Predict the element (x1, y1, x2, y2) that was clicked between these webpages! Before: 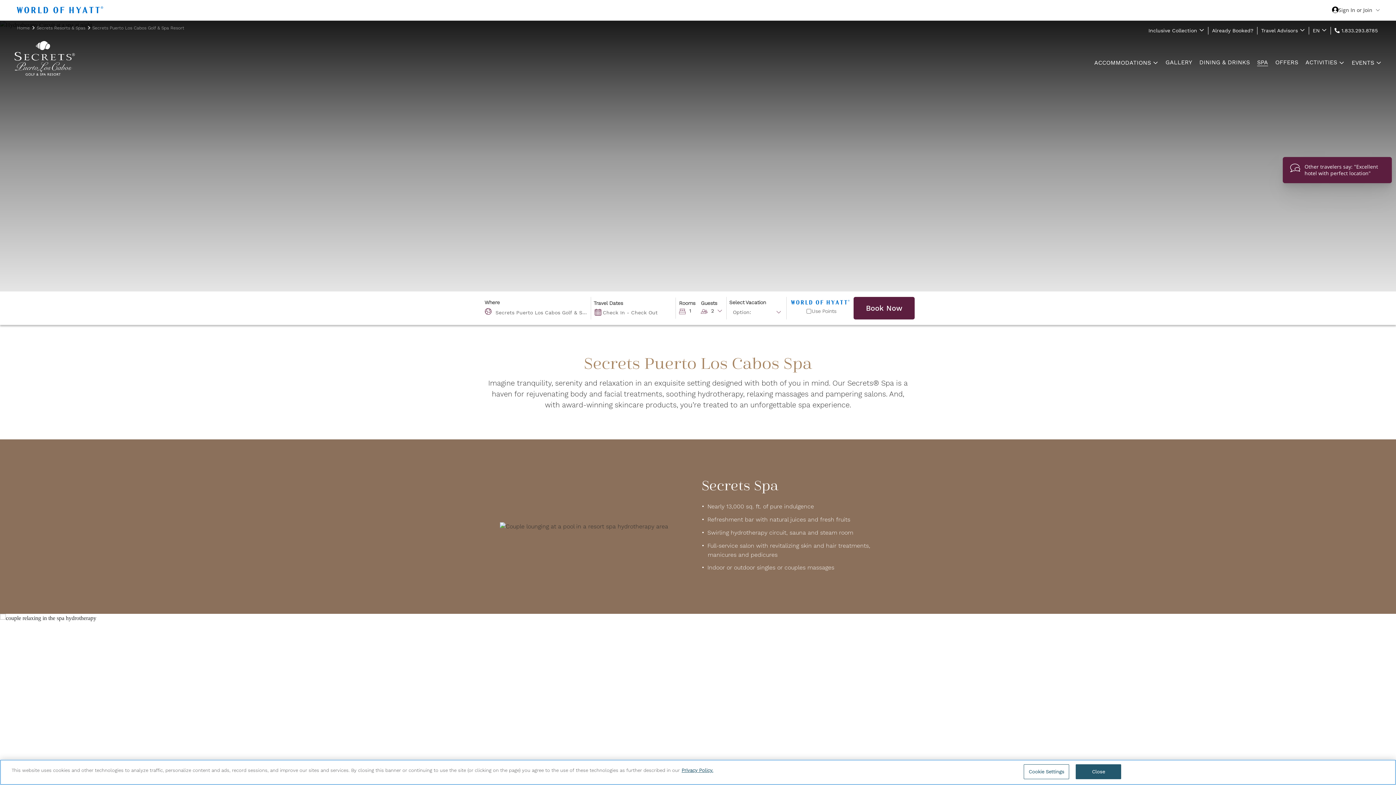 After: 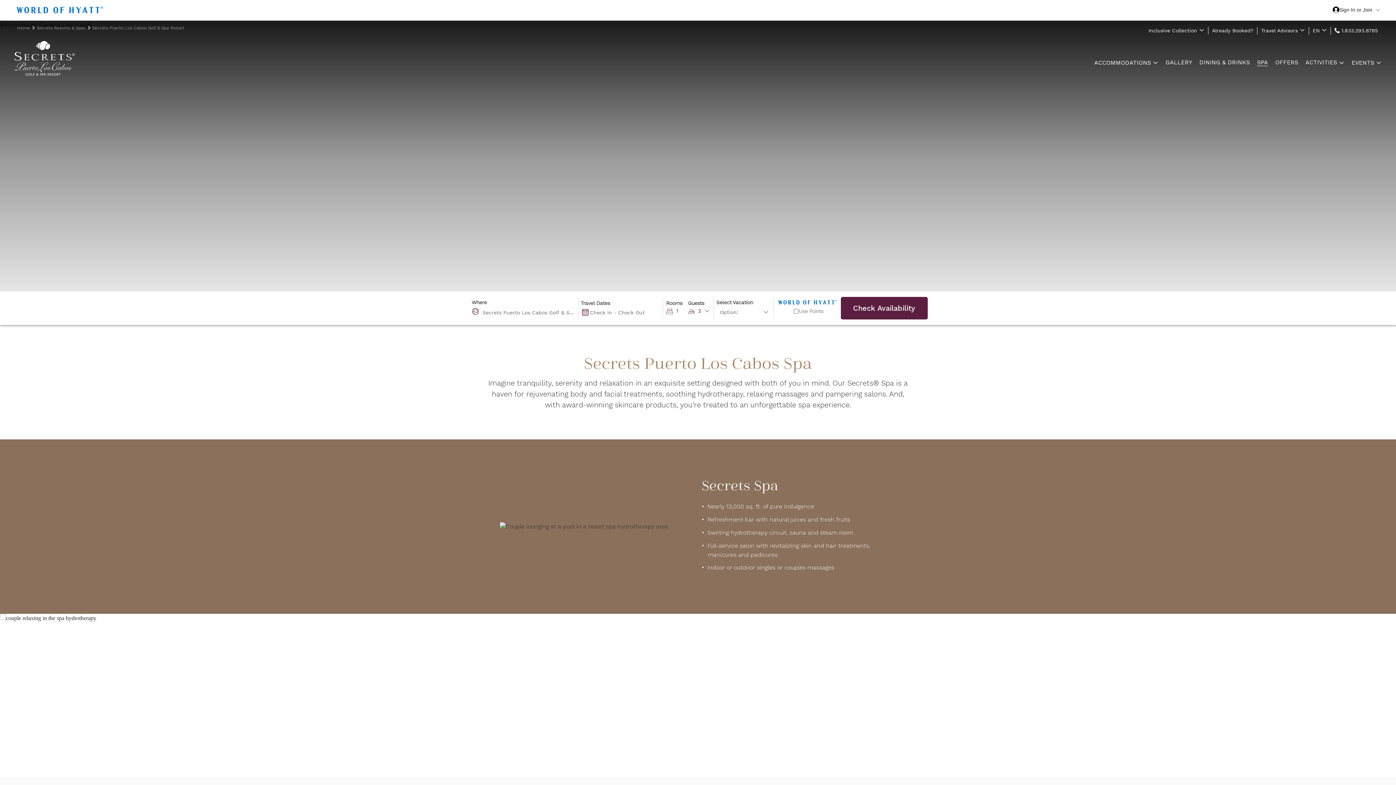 Action: bbox: (1300, 27, 1305, 32) label: show submenu for 'Travel Advisors'